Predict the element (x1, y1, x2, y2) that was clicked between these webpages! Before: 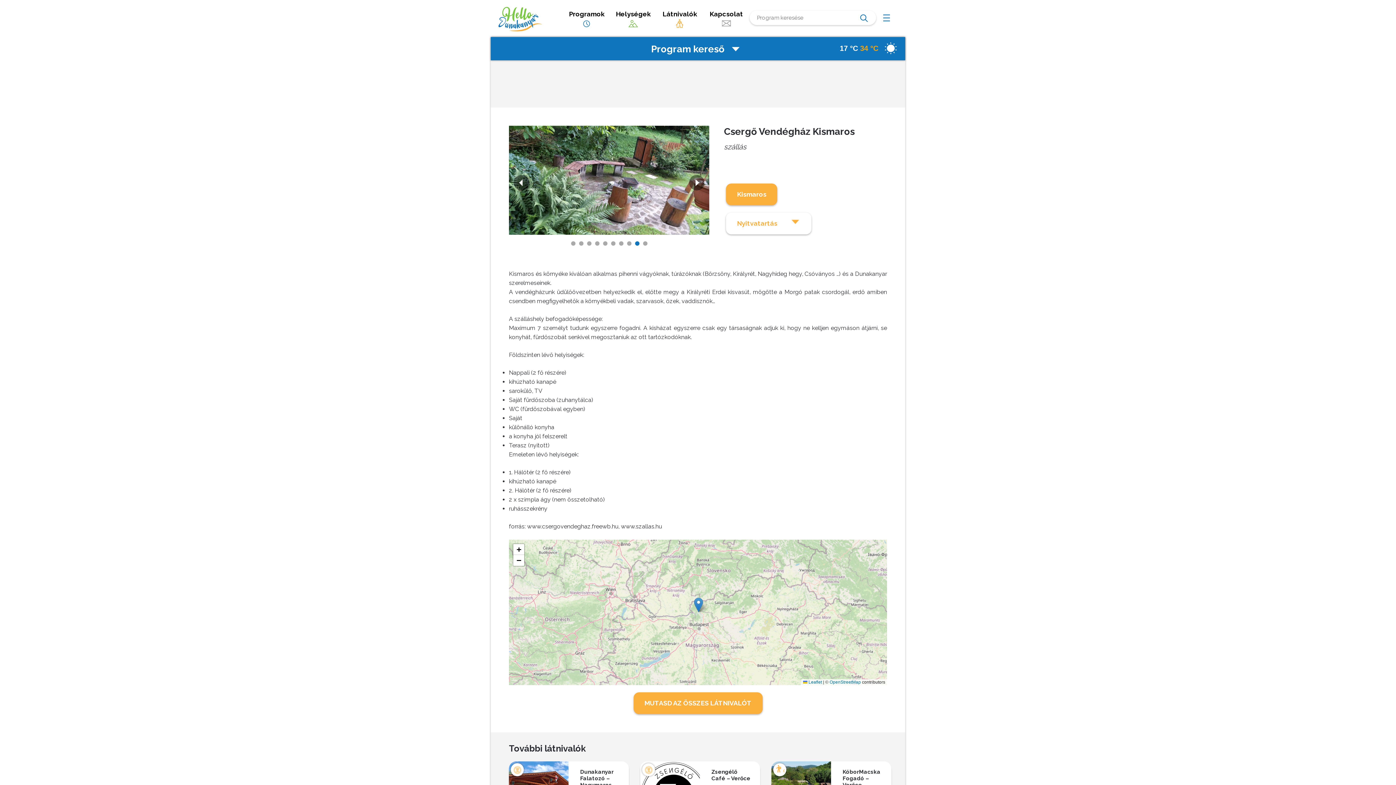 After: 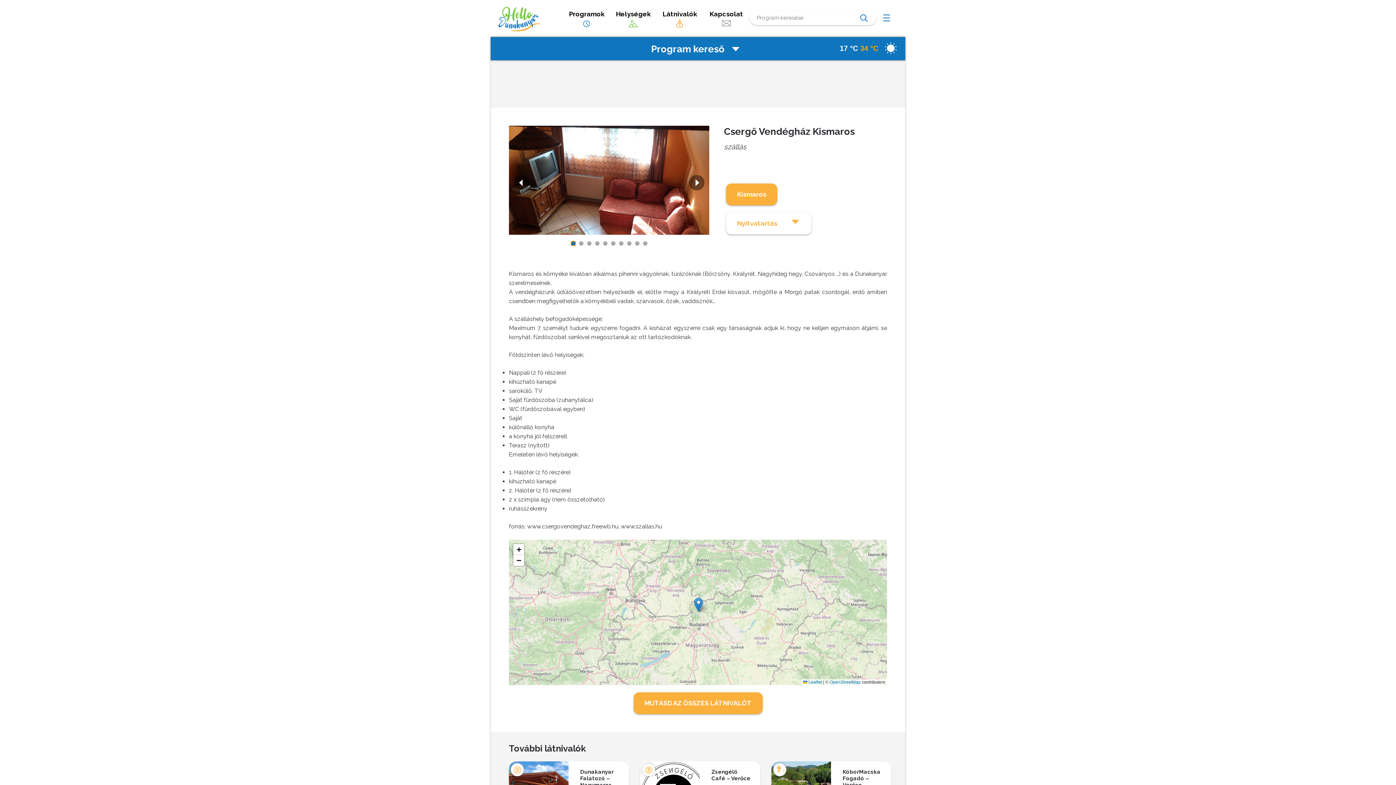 Action: label: 1 of 10 bbox: (571, 241, 575, 245)